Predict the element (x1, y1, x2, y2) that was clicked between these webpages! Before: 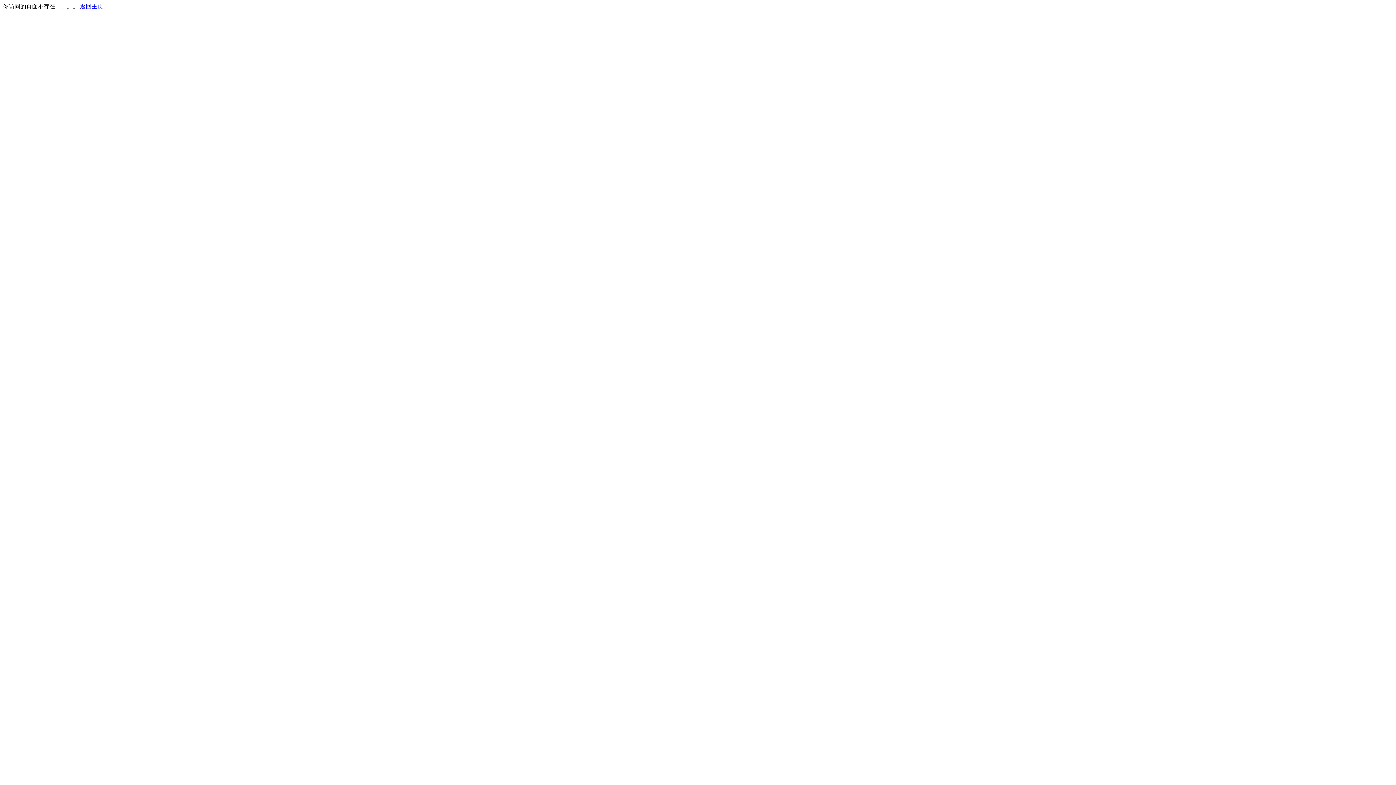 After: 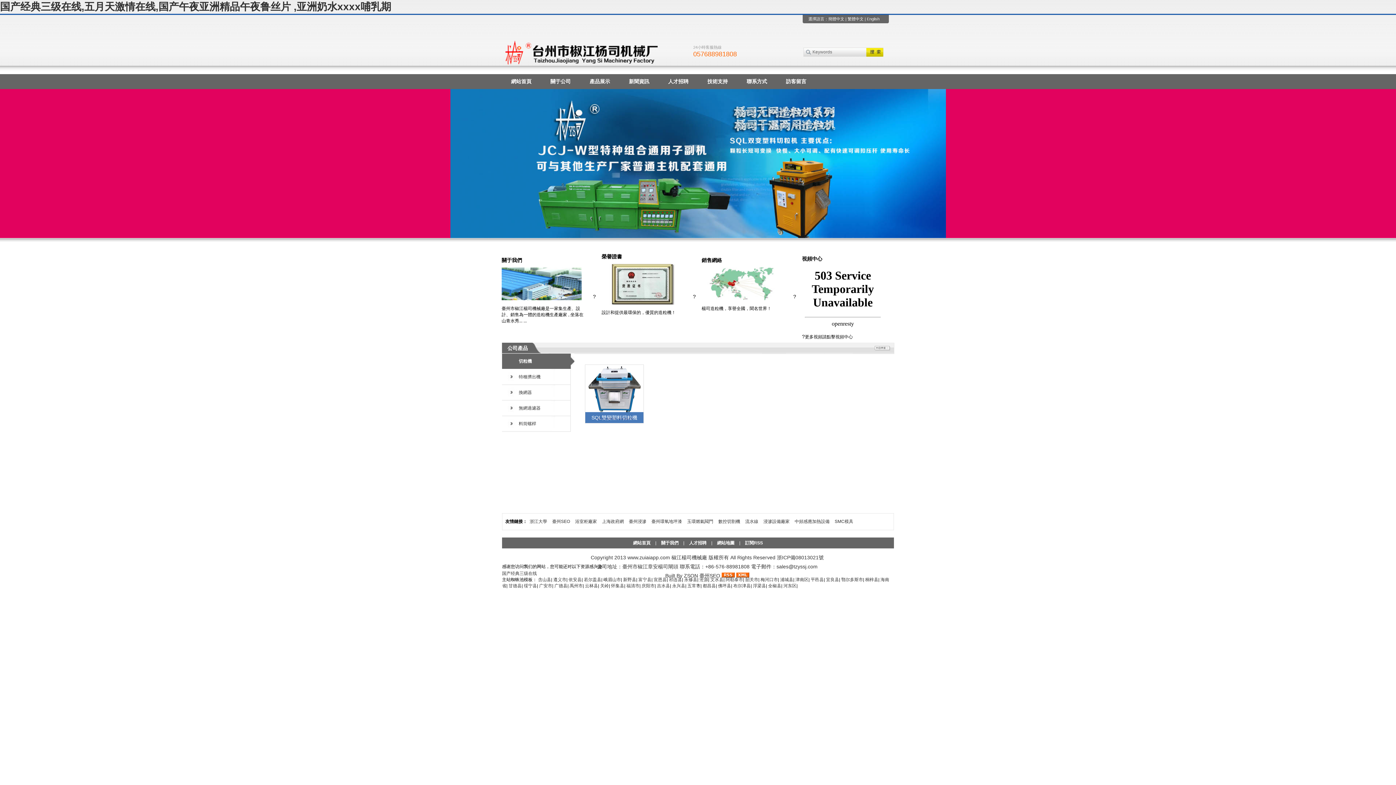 Action: label: 返回主页 bbox: (80, 3, 103, 9)